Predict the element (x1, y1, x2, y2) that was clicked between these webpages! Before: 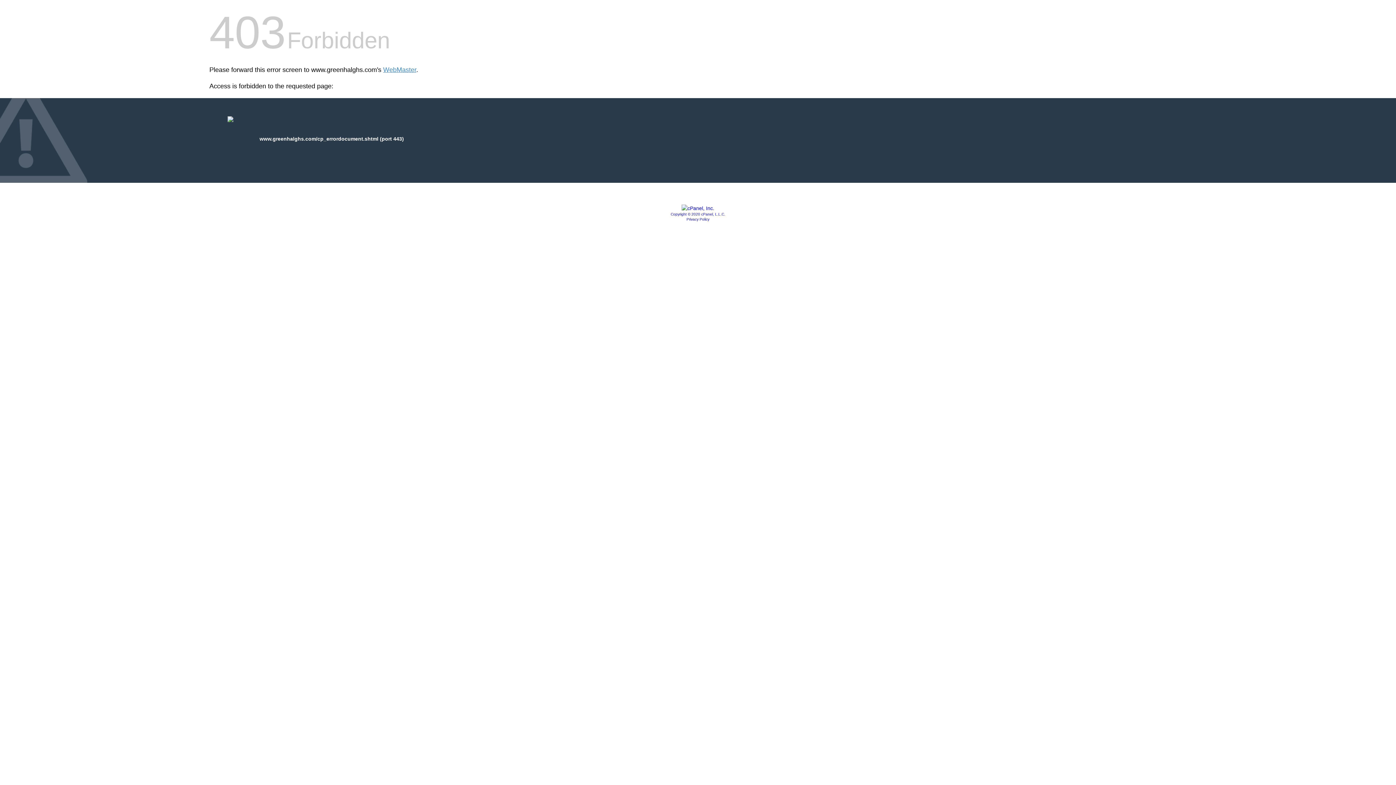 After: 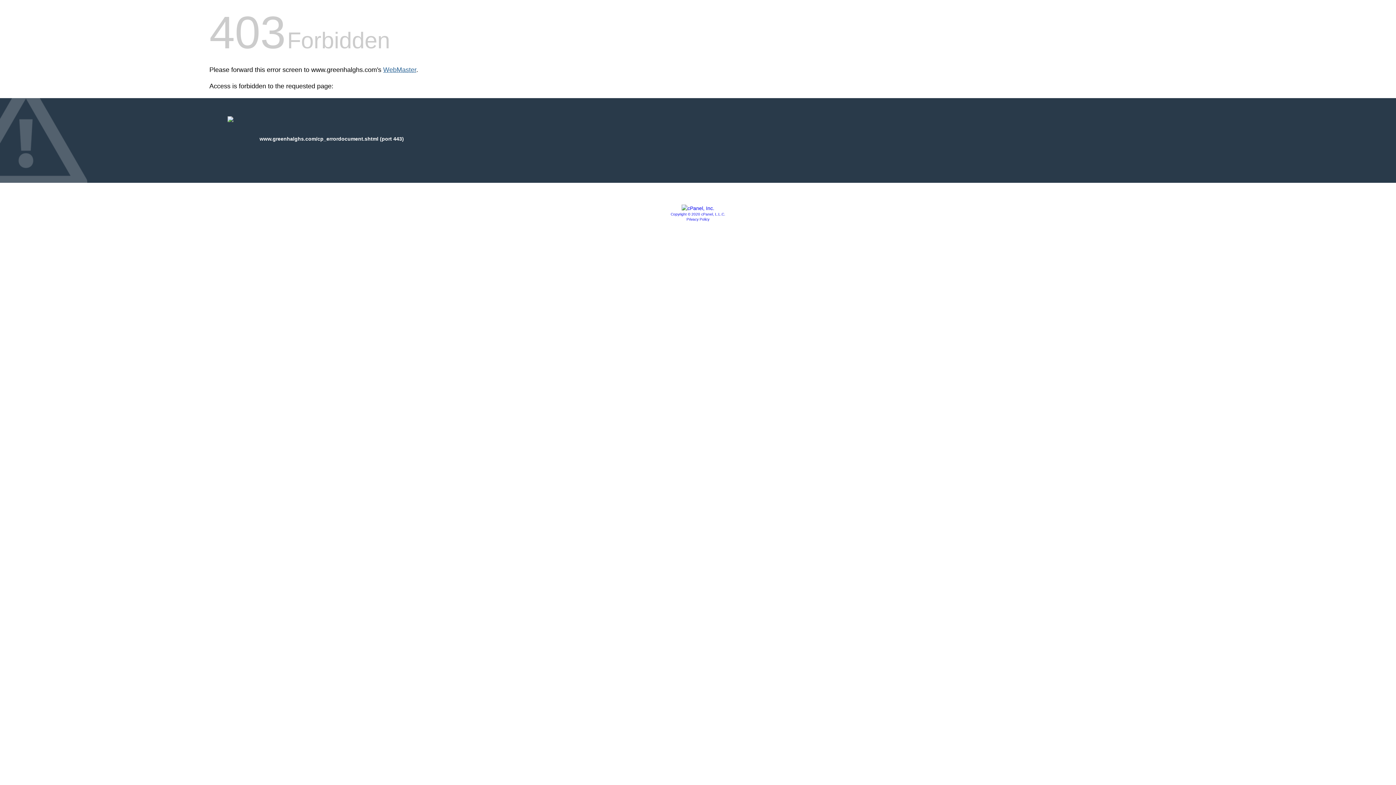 Action: bbox: (383, 66, 416, 73) label: WebMaster